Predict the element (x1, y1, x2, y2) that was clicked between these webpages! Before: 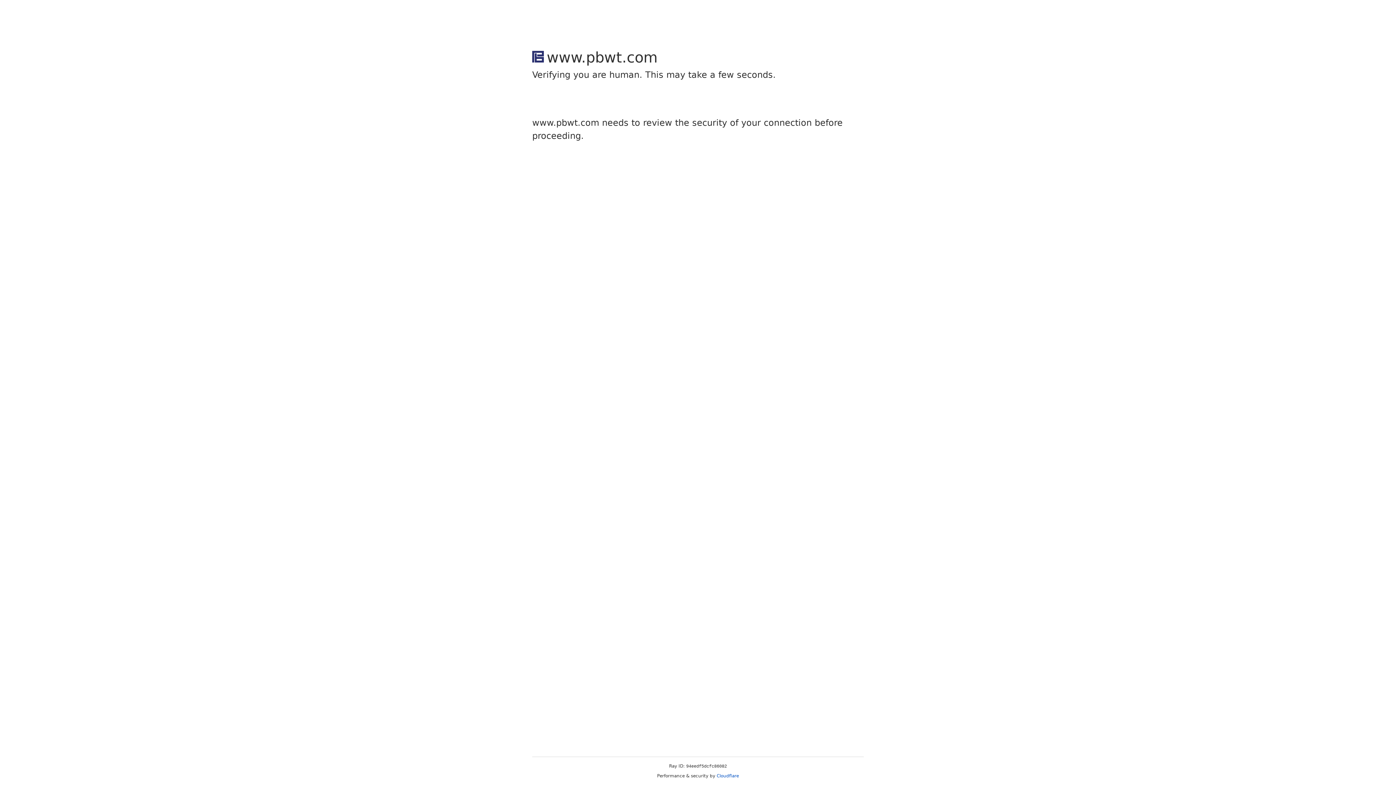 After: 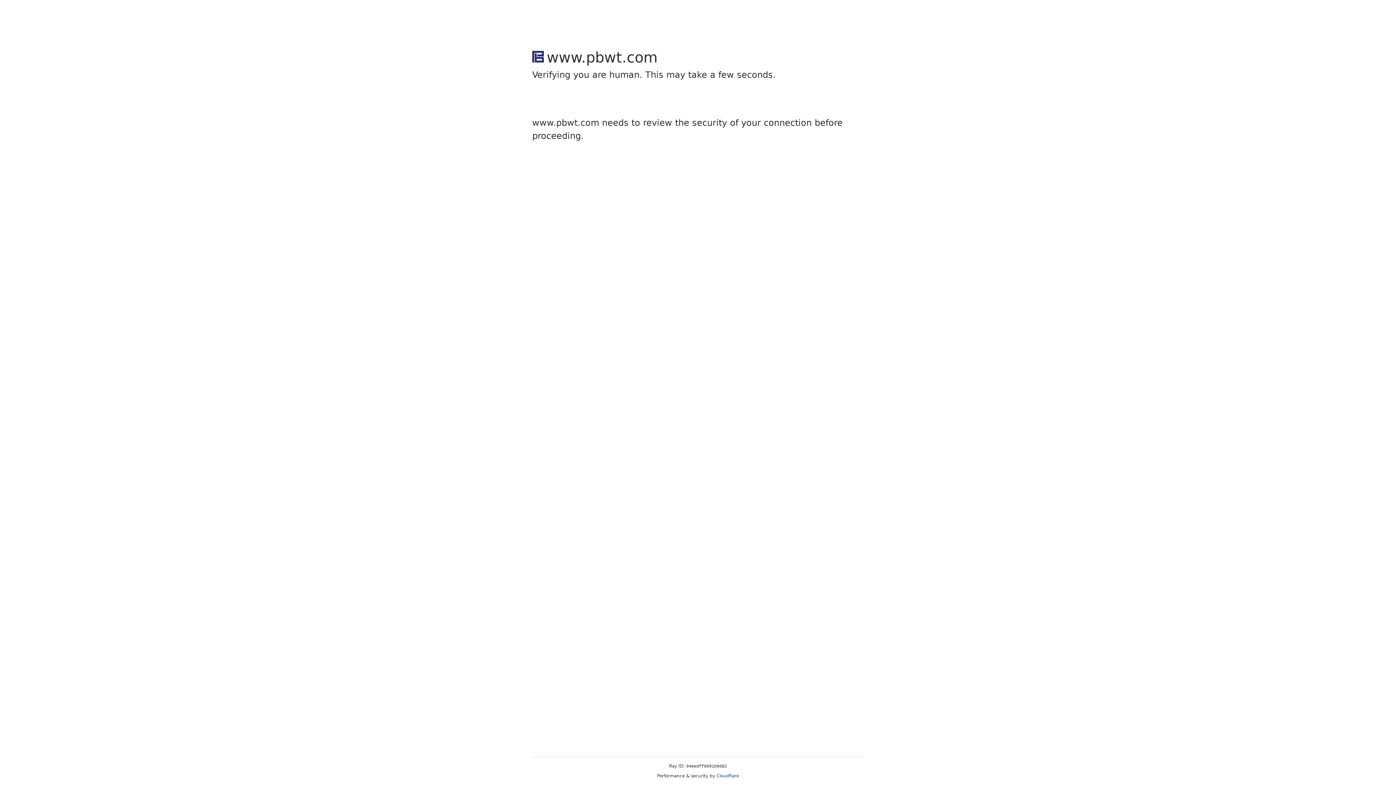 Action: label: Cloudflare bbox: (716, 773, 739, 778)